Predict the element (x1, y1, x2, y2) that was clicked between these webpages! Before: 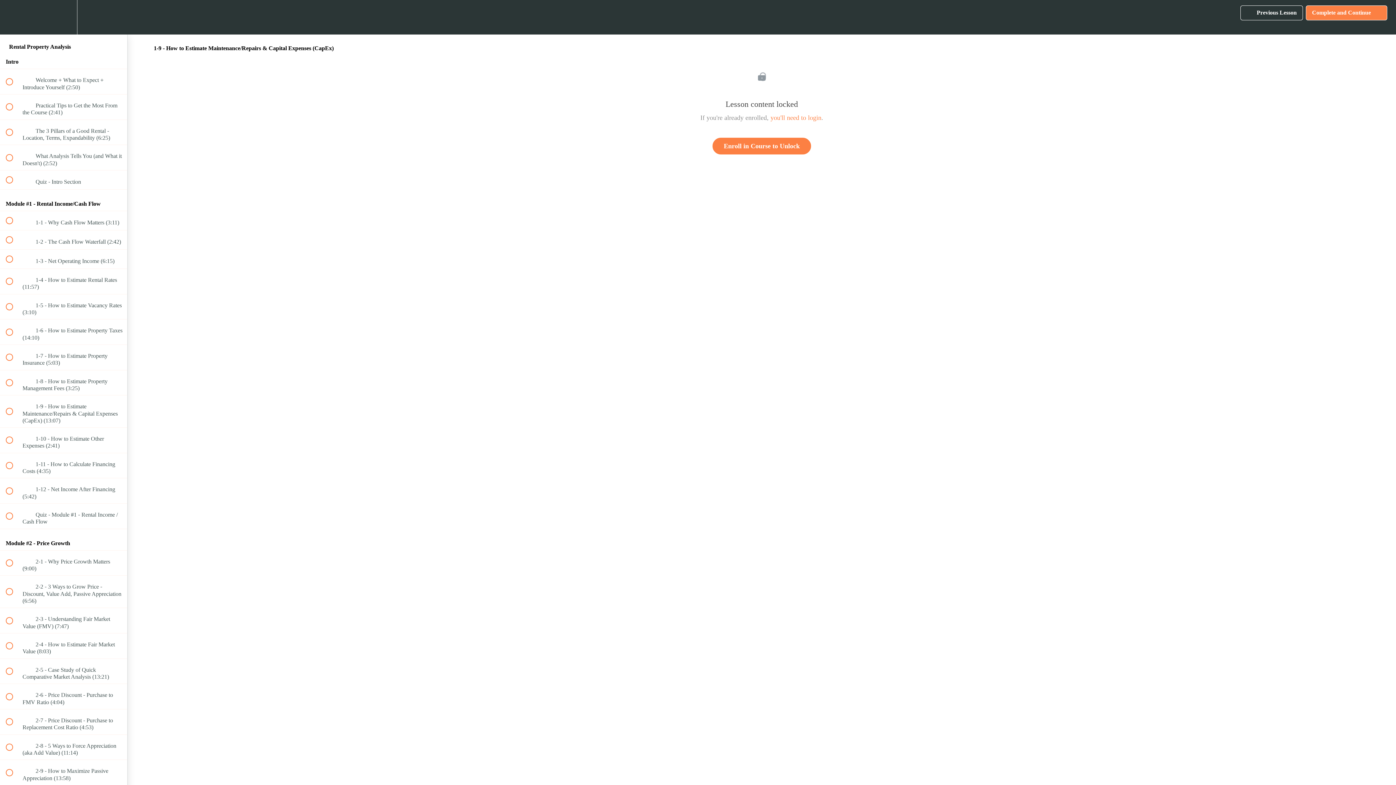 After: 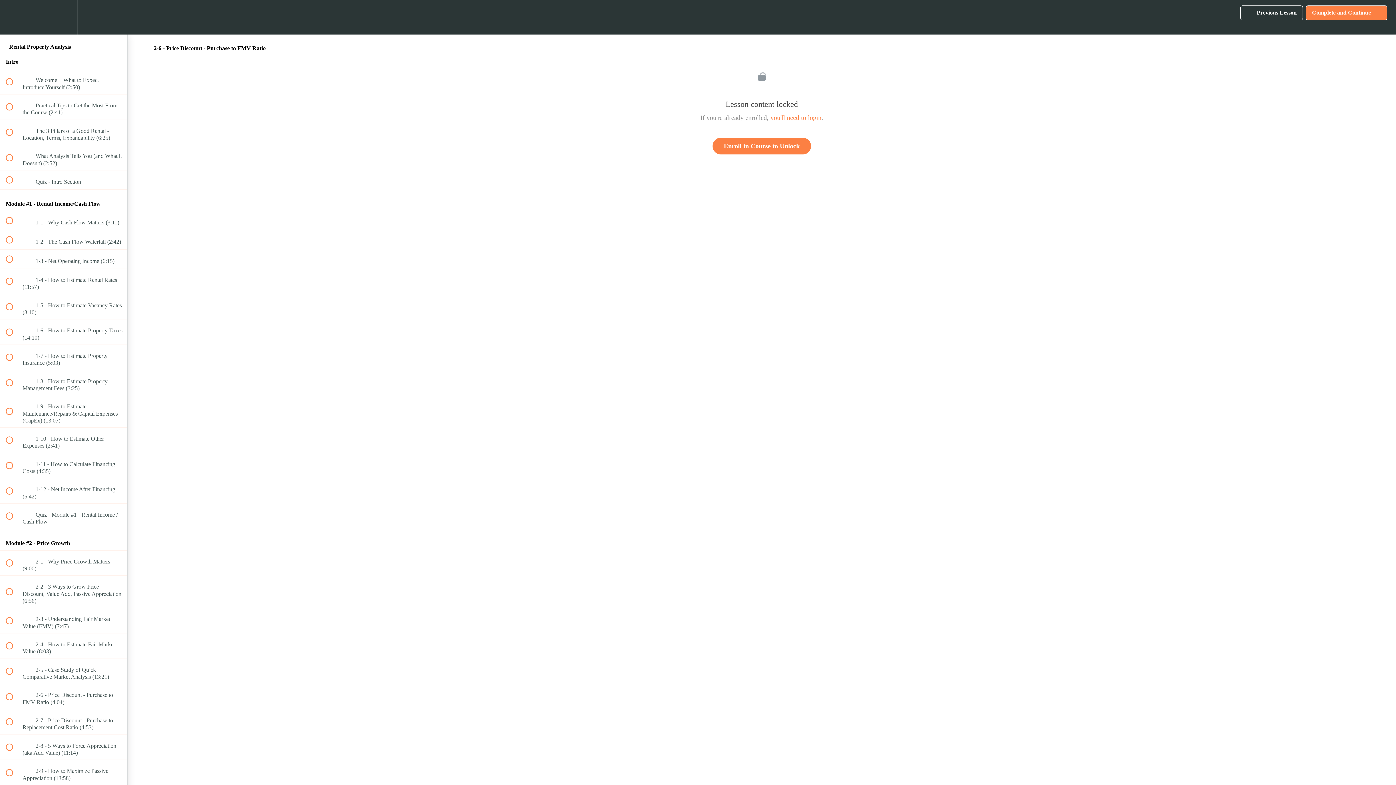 Action: bbox: (0, 684, 127, 709) label:  
 2-6 - Price Discount - Purchase to FMV Ratio (4:04)